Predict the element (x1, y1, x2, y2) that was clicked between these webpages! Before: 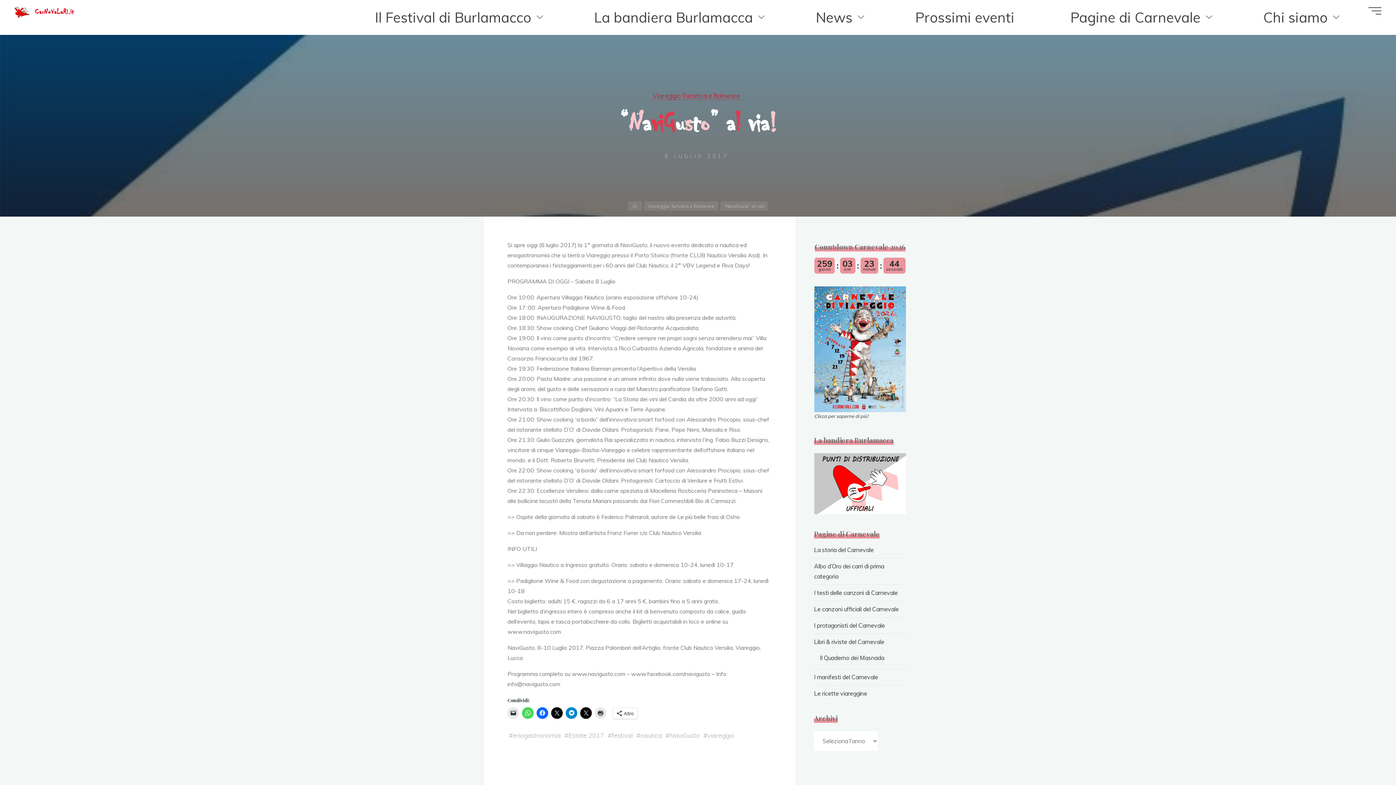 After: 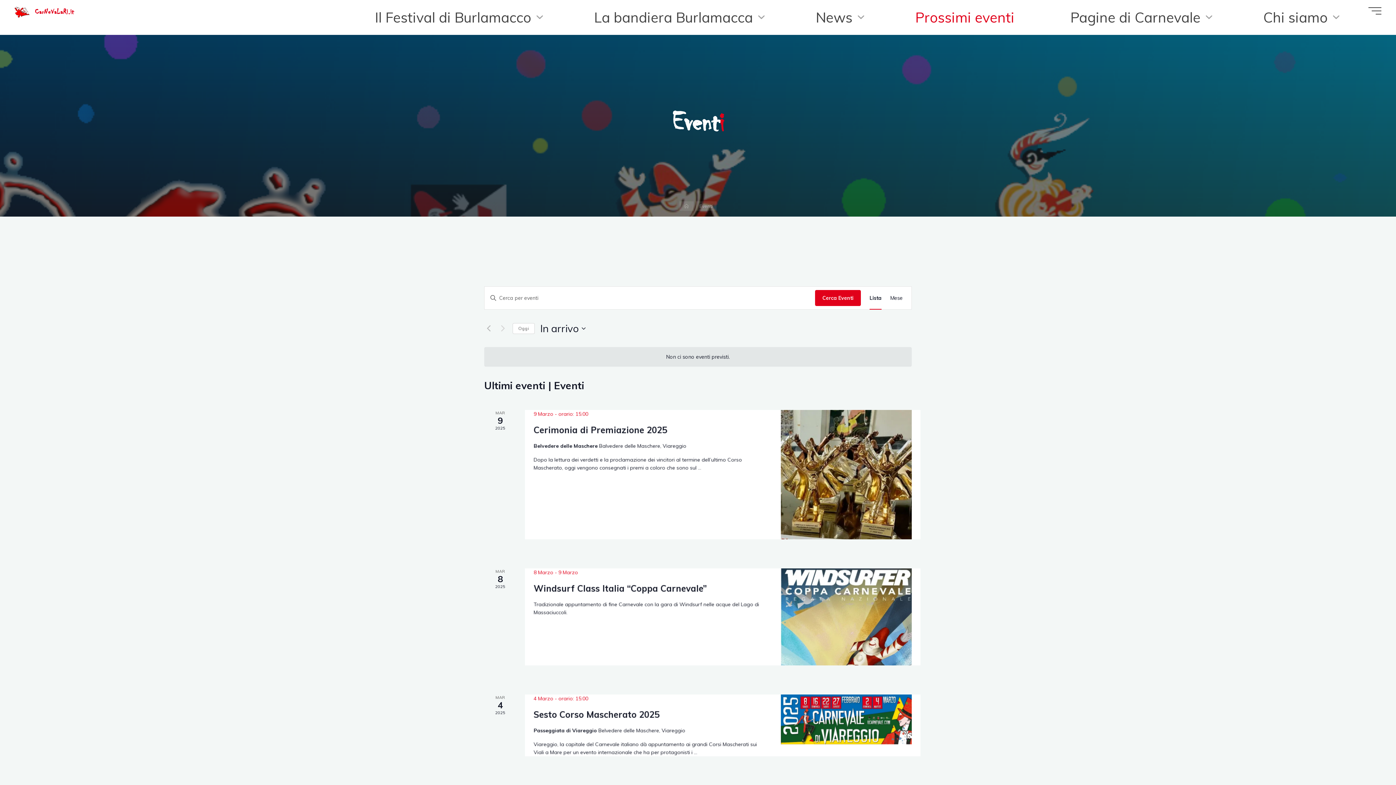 Action: label: Prossimi eventi bbox: (887, 0, 1042, 34)